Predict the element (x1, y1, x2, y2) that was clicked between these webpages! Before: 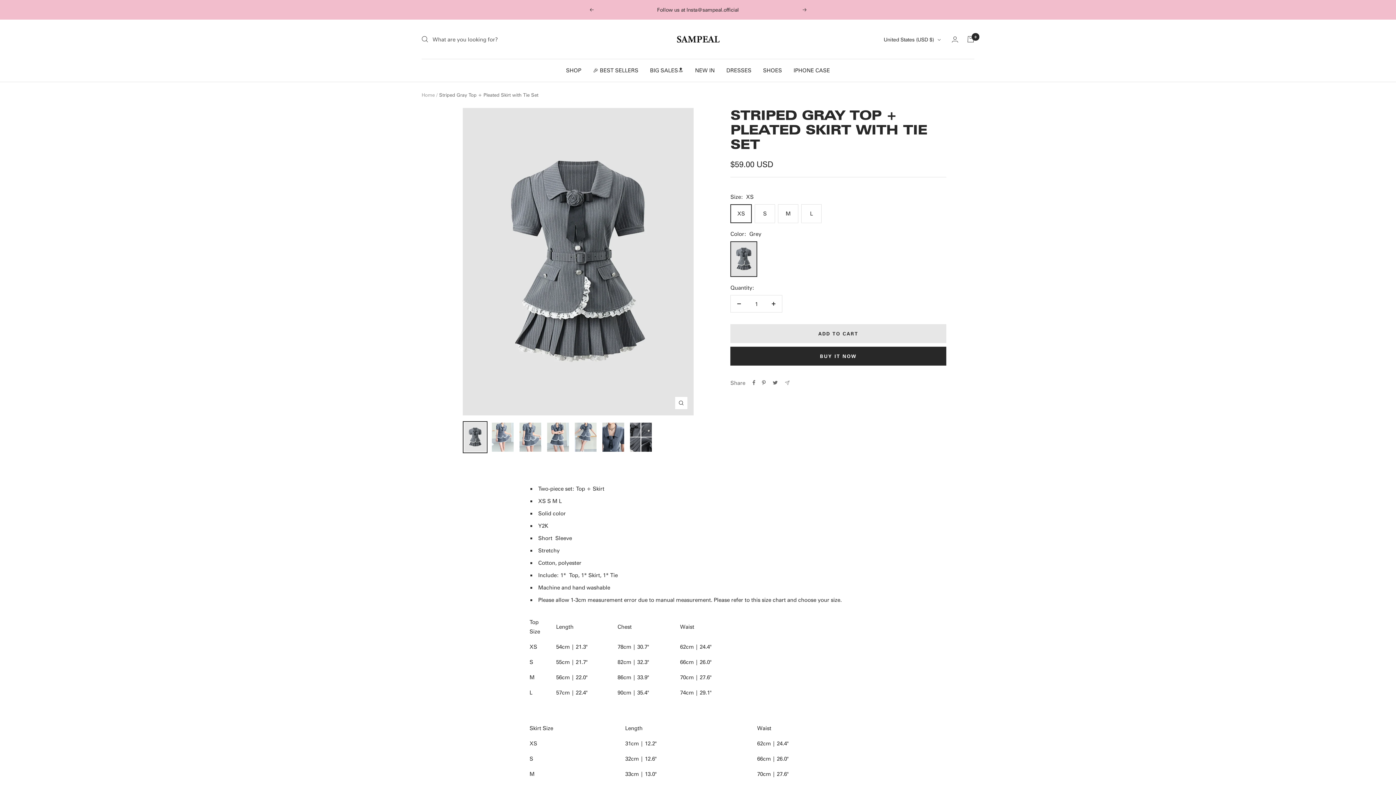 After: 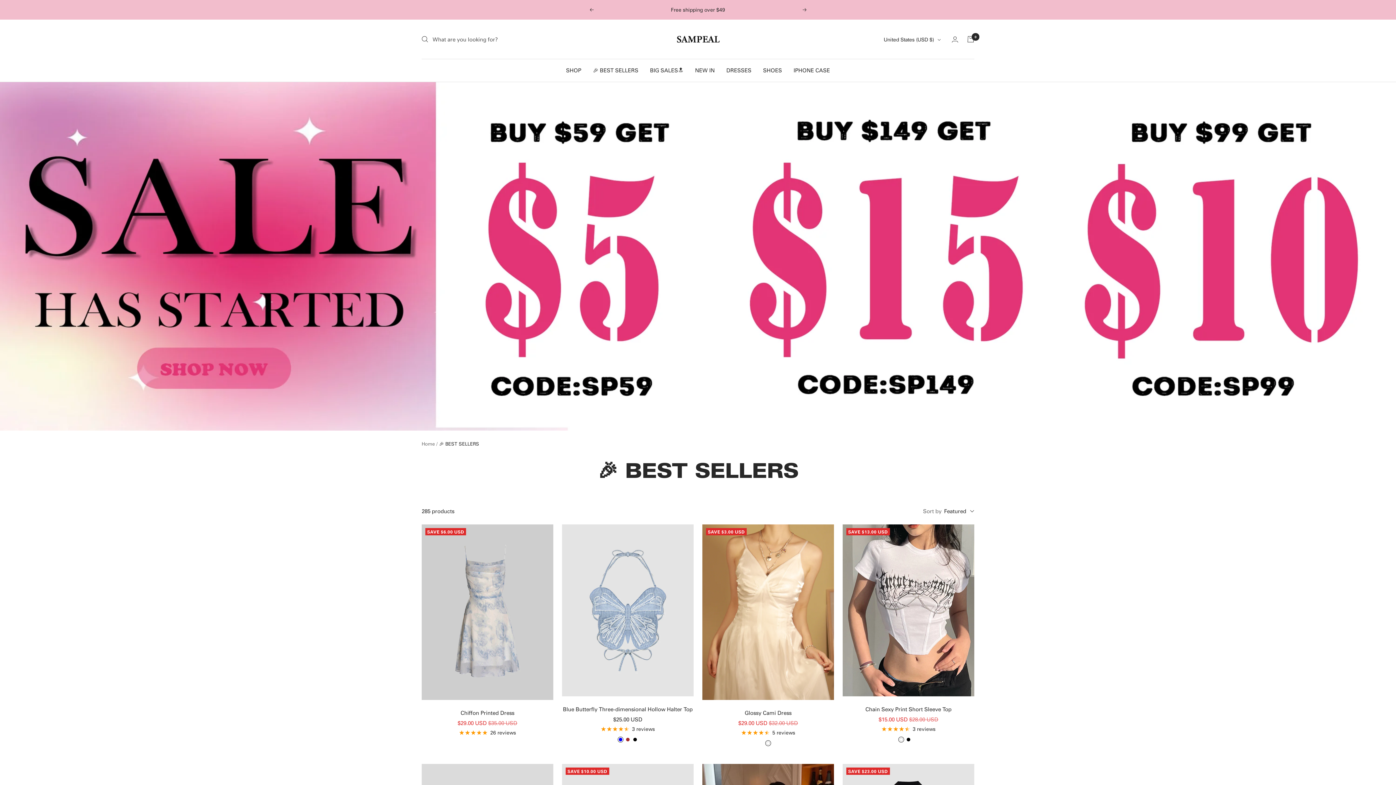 Action: label: 🎉 BEST SELLERS bbox: (593, 65, 638, 74)